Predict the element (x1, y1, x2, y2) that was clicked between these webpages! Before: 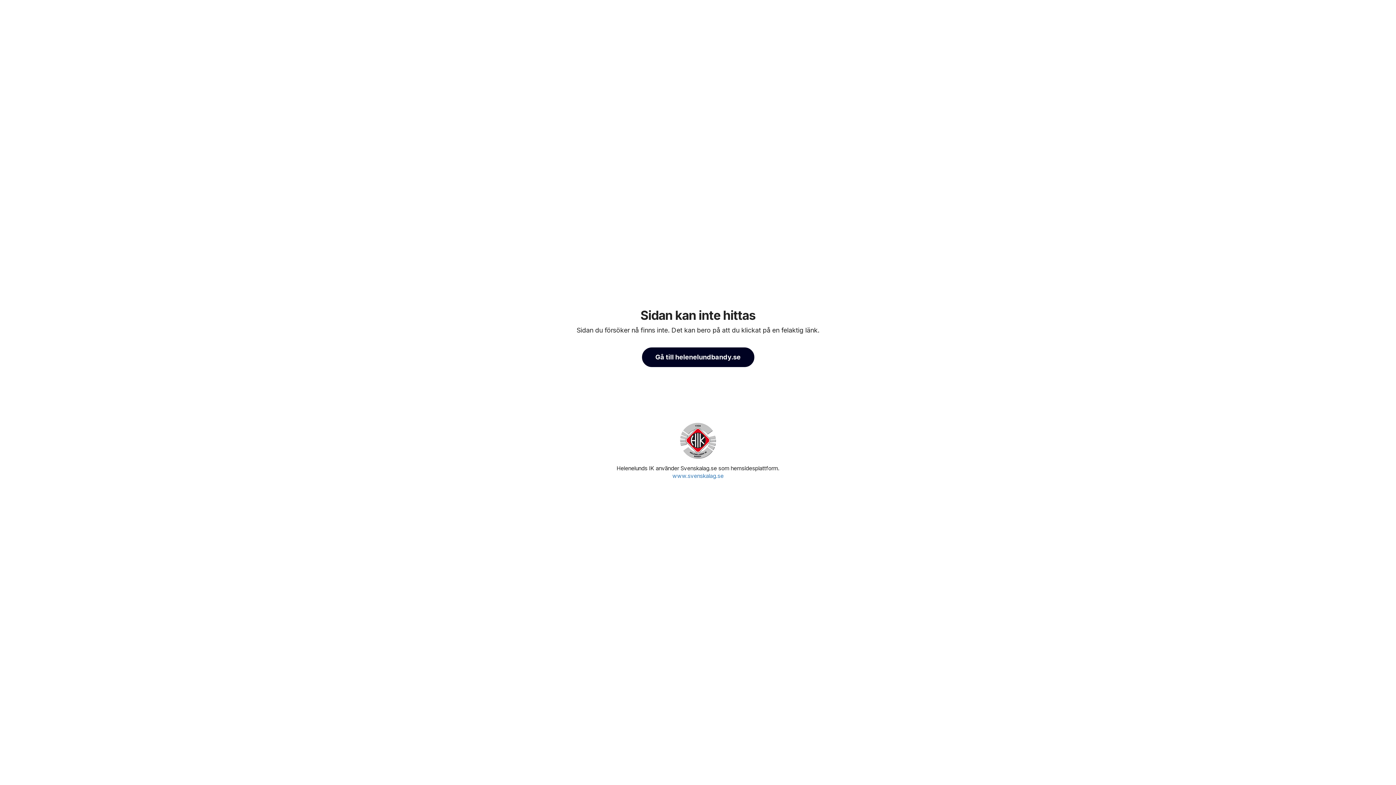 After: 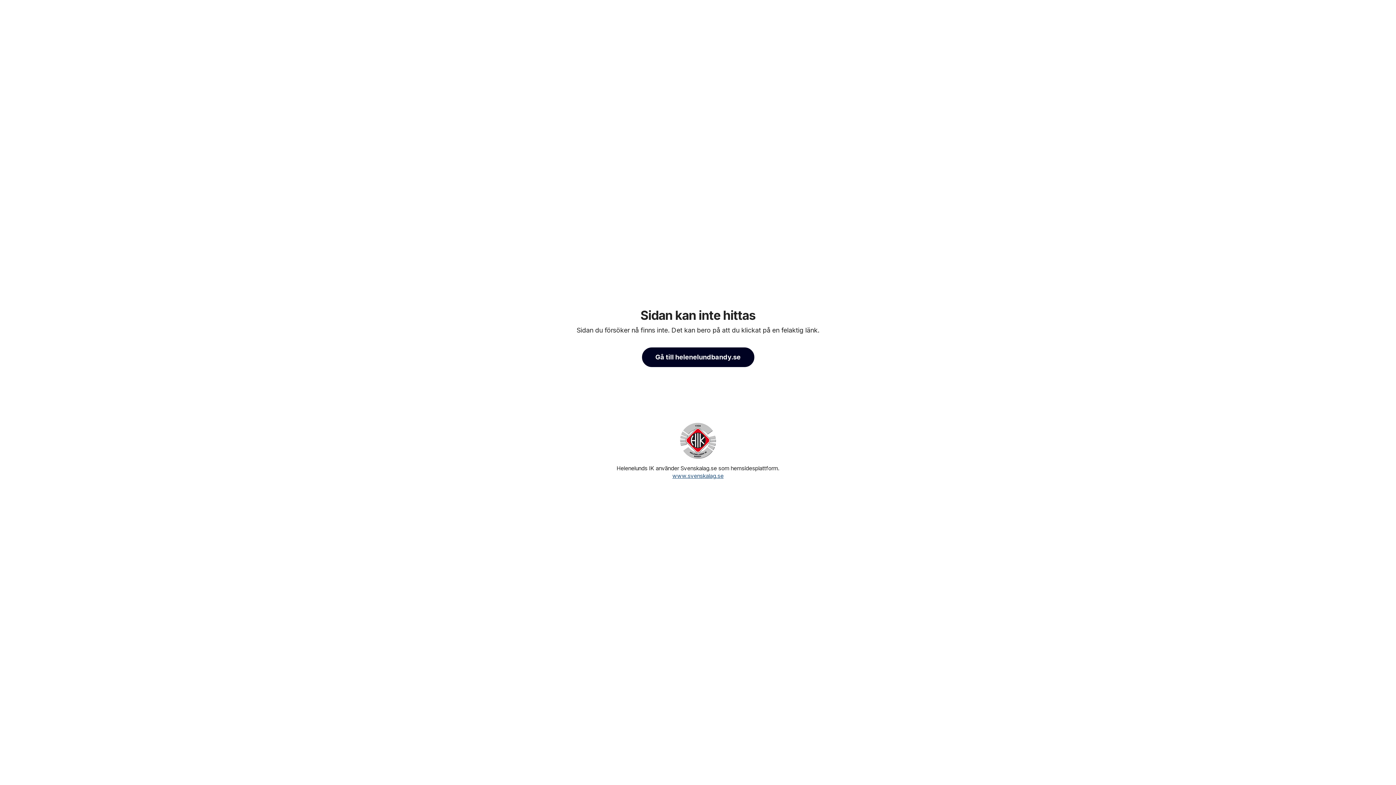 Action: bbox: (672, 472, 723, 479) label: www.svenskalag.se